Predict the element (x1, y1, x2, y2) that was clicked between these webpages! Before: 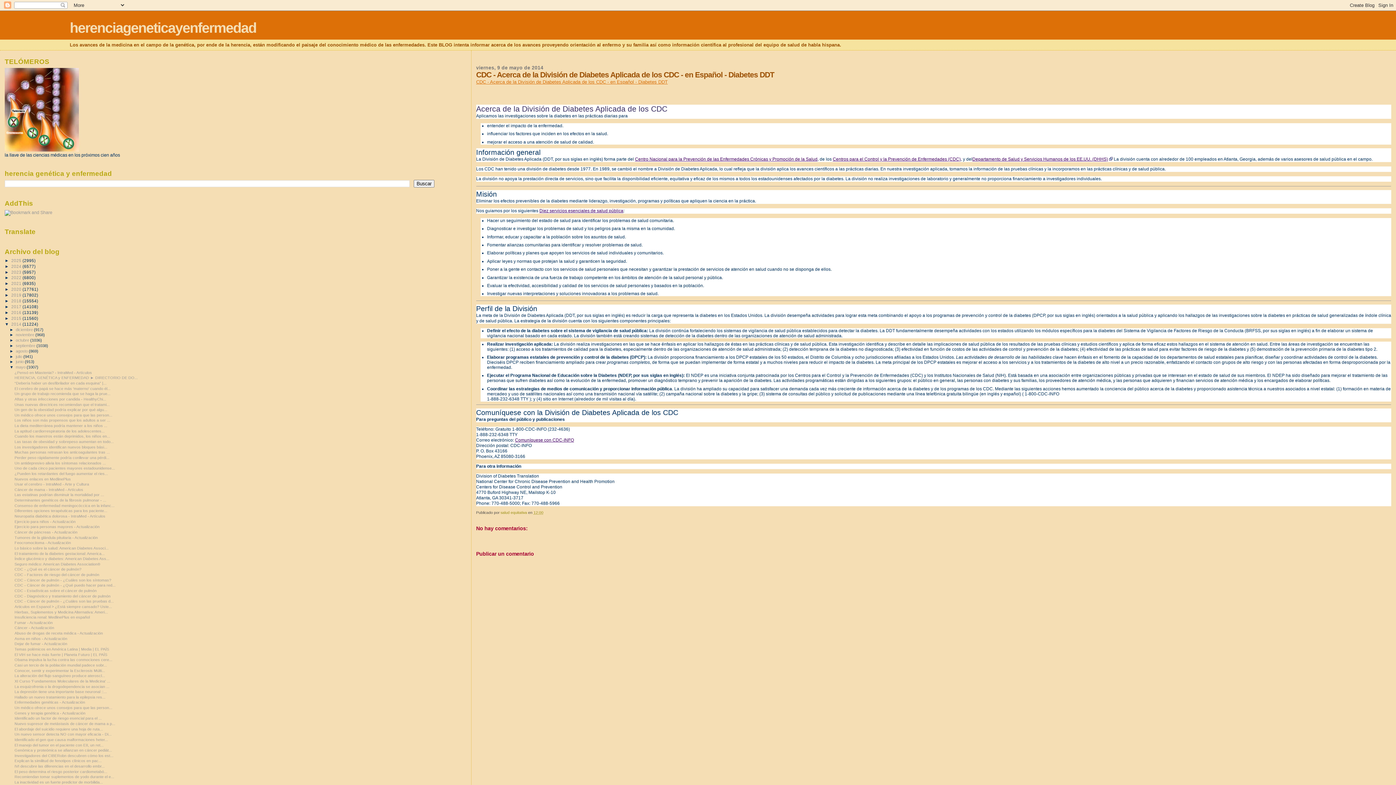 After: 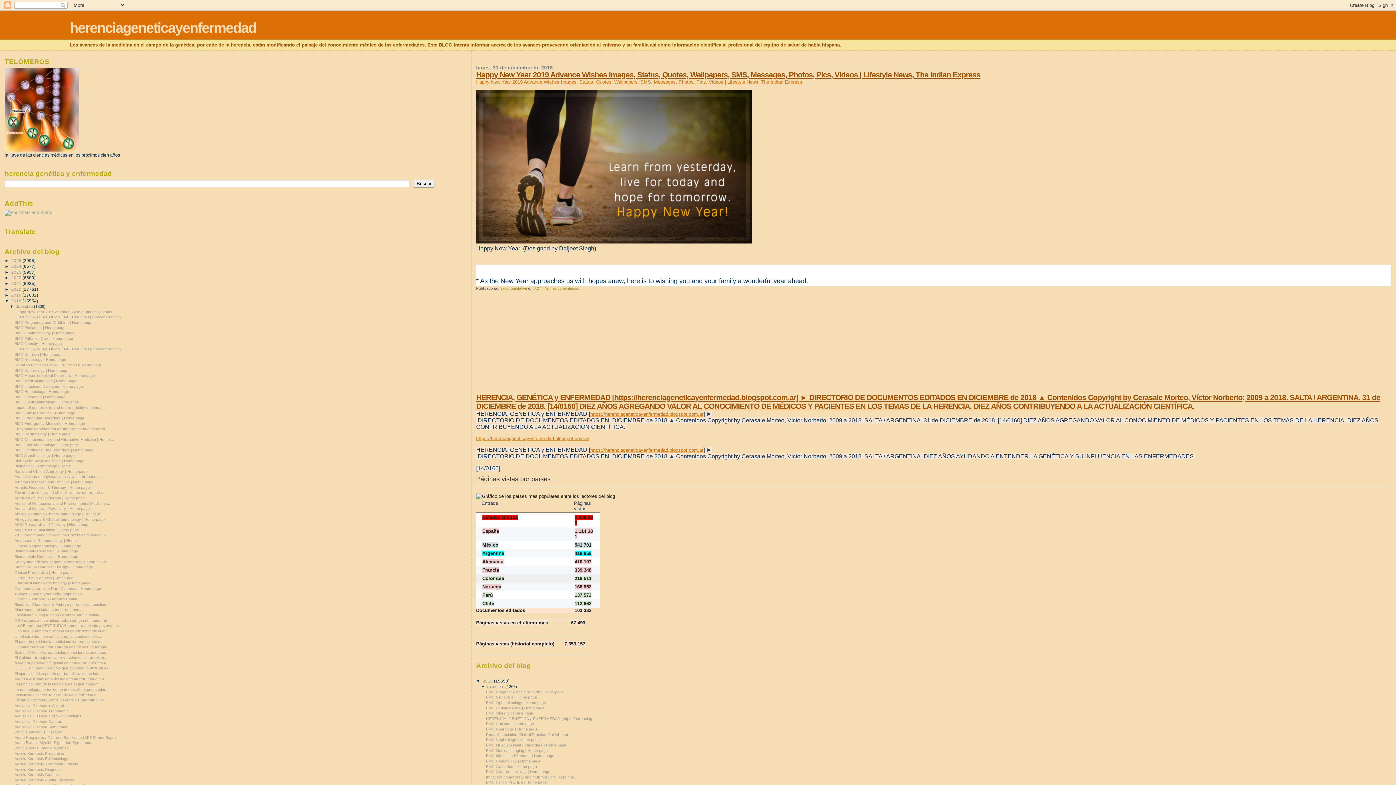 Action: bbox: (11, 298, 22, 303) label: 2018 